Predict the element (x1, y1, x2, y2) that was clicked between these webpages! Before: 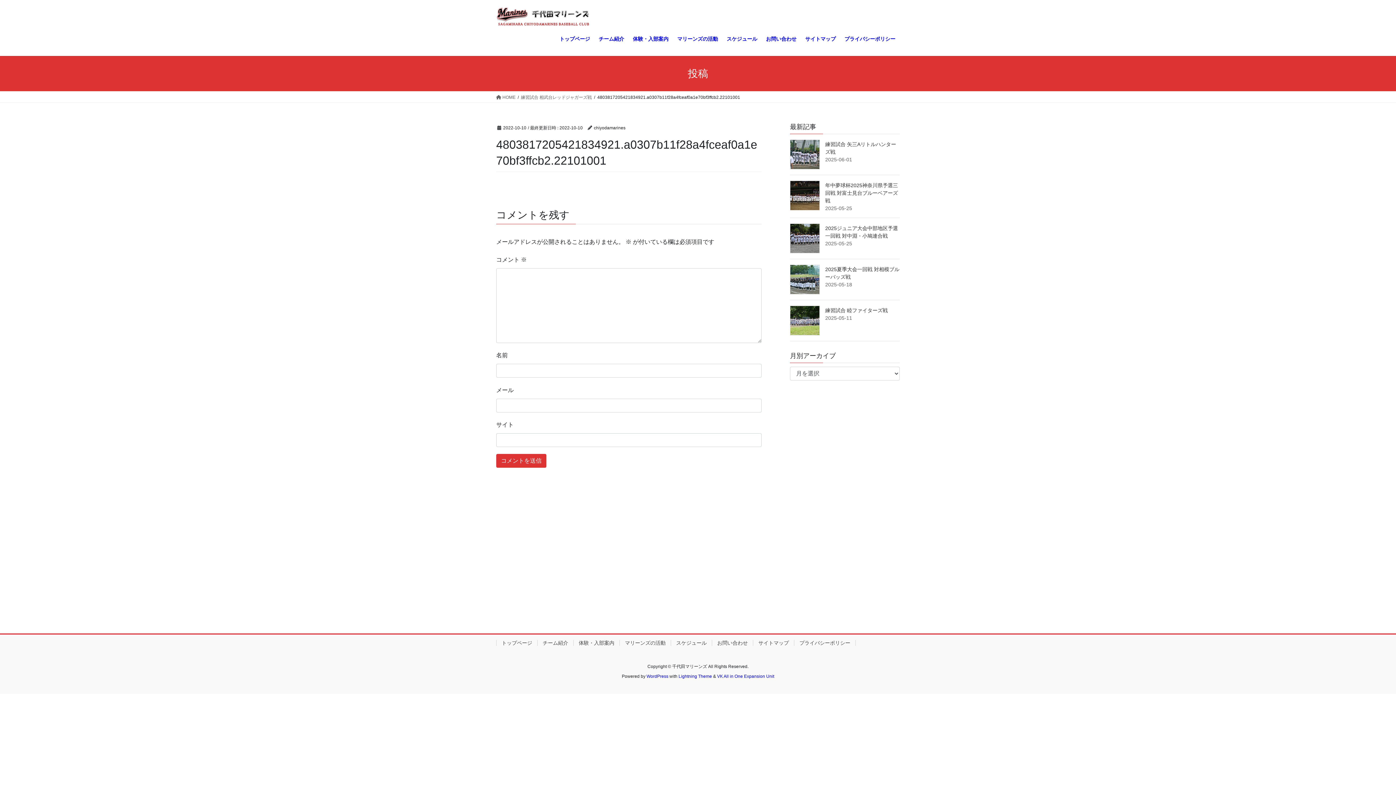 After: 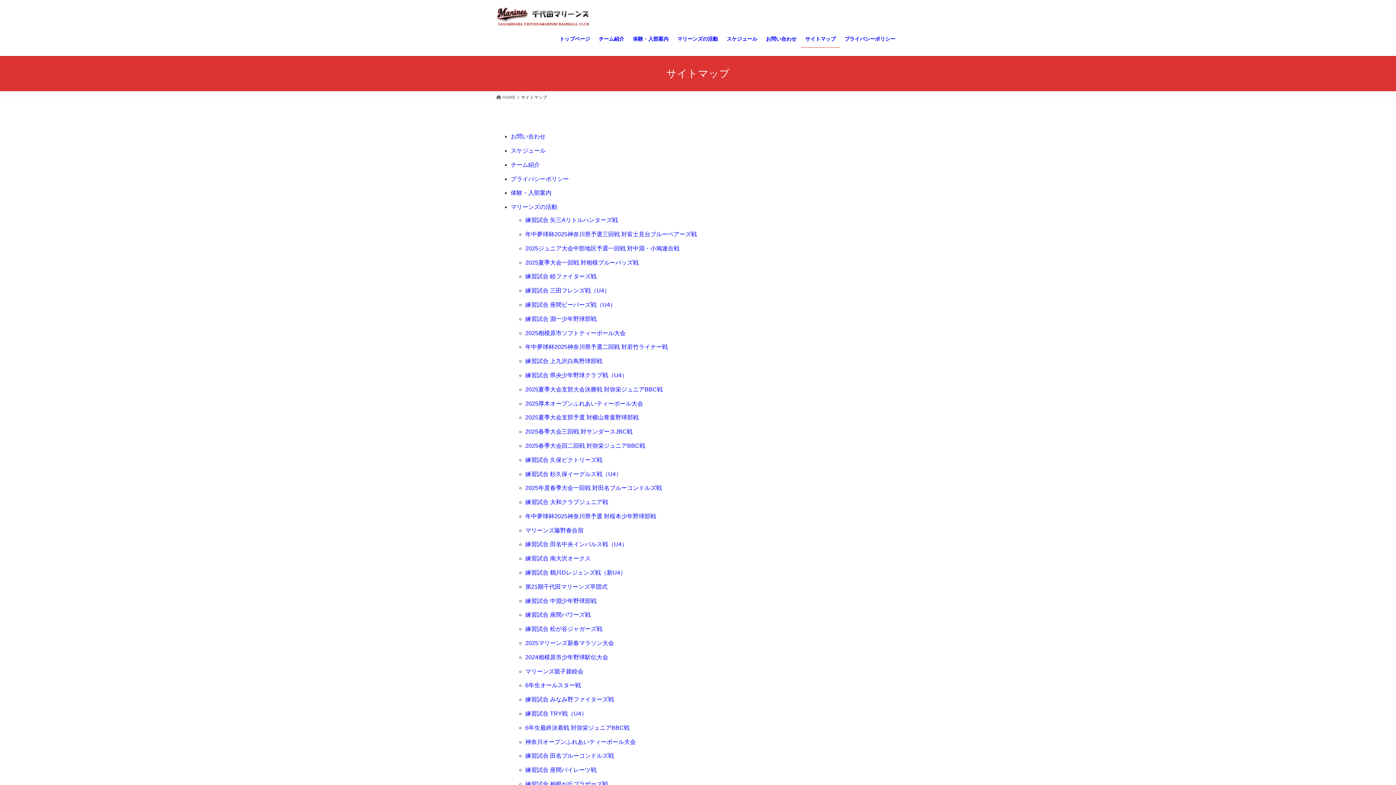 Action: label: サイトマップ bbox: (753, 640, 794, 646)